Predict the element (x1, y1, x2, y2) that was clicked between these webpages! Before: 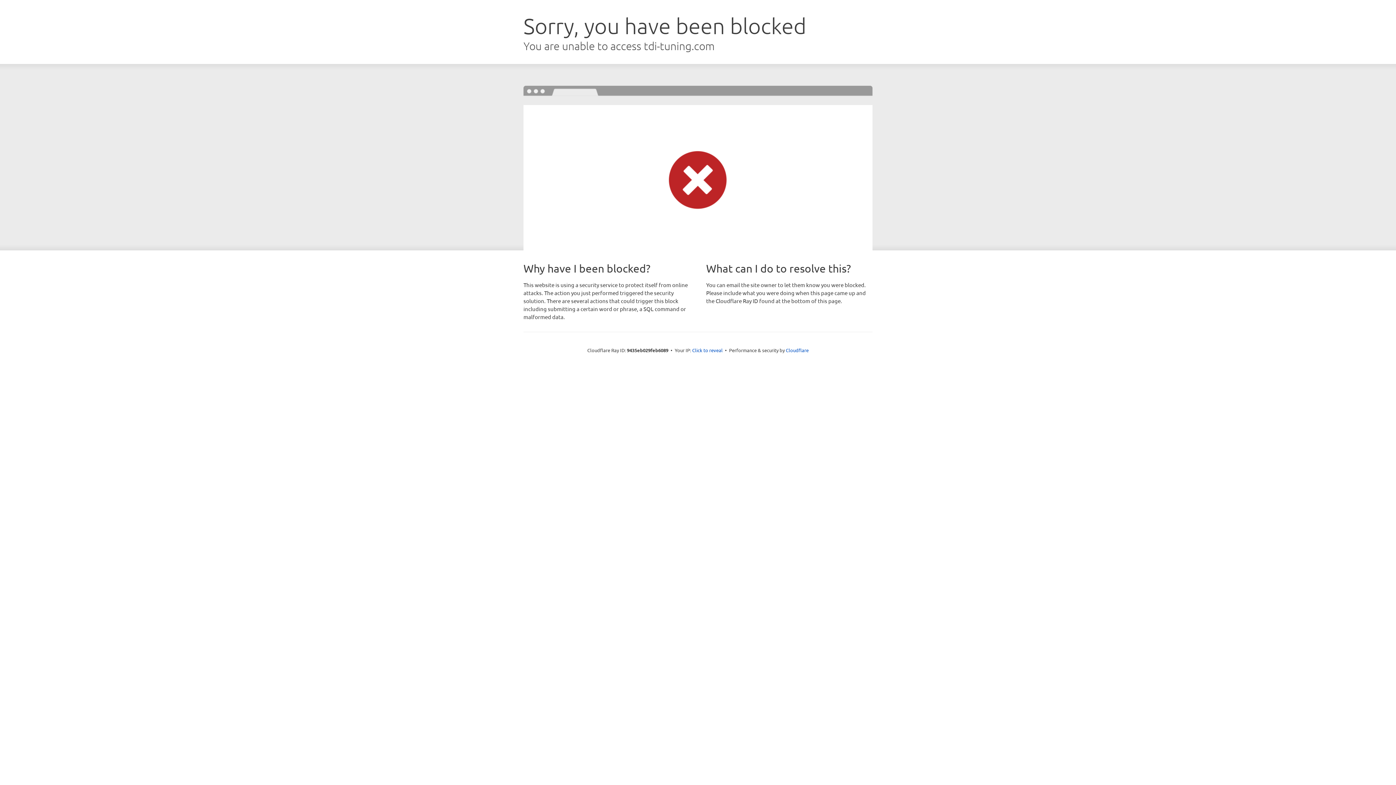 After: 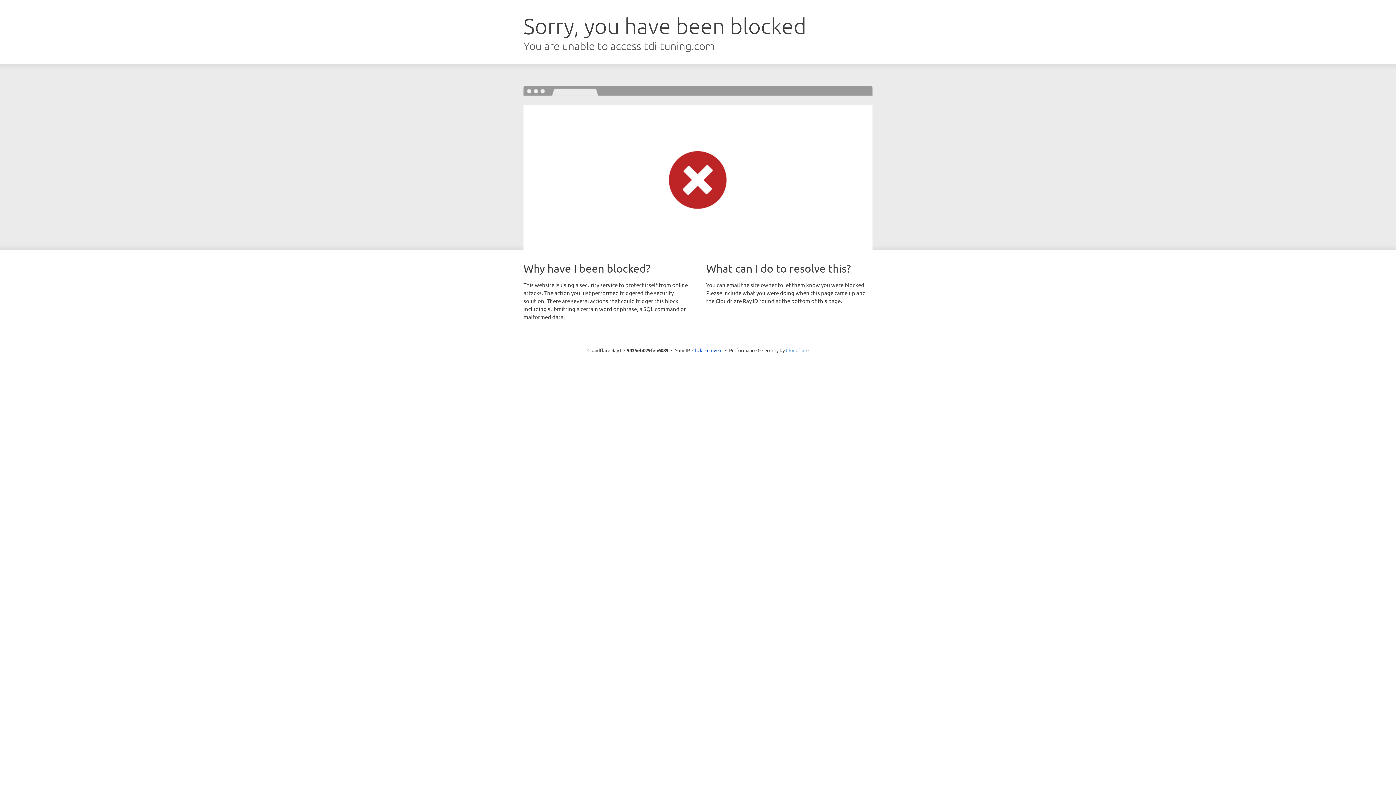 Action: label: Cloudflare bbox: (786, 347, 808, 353)